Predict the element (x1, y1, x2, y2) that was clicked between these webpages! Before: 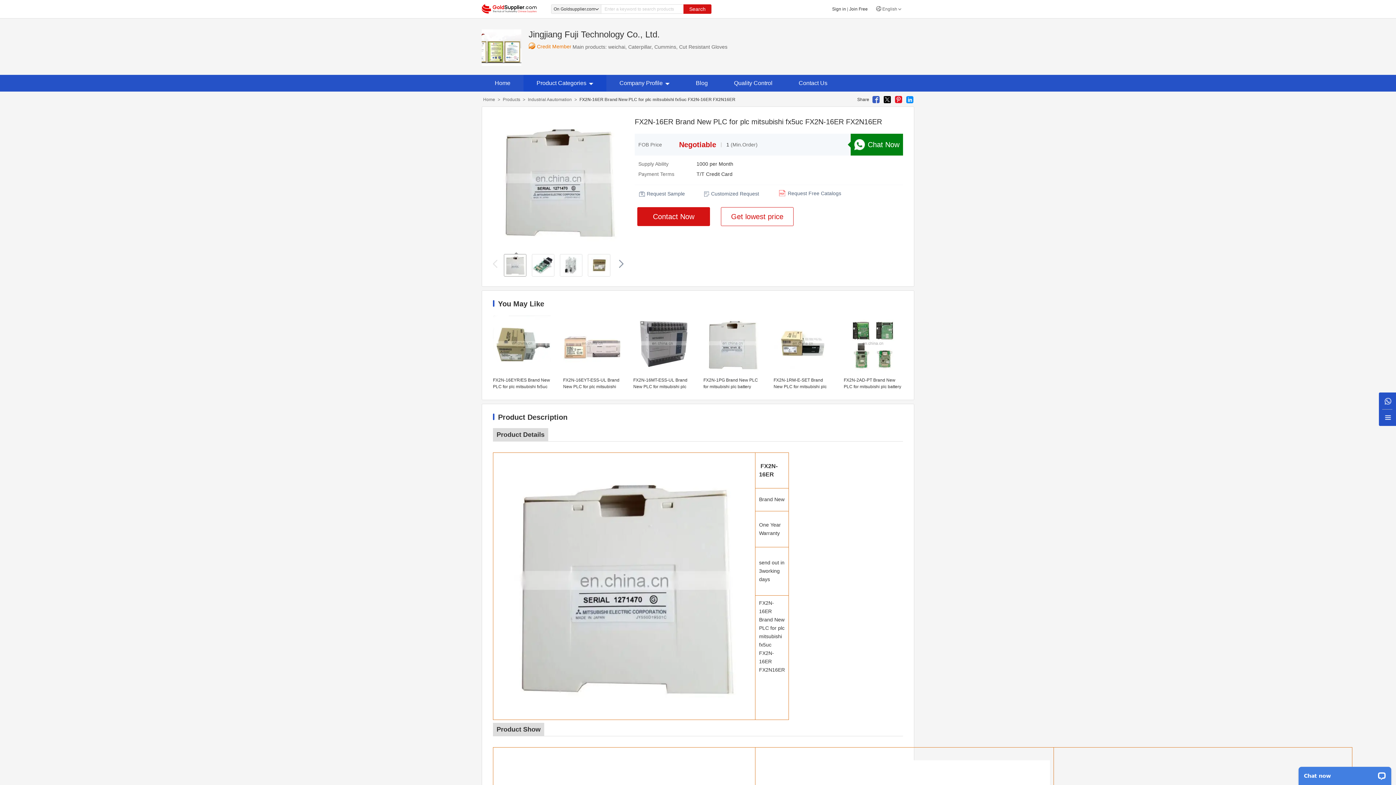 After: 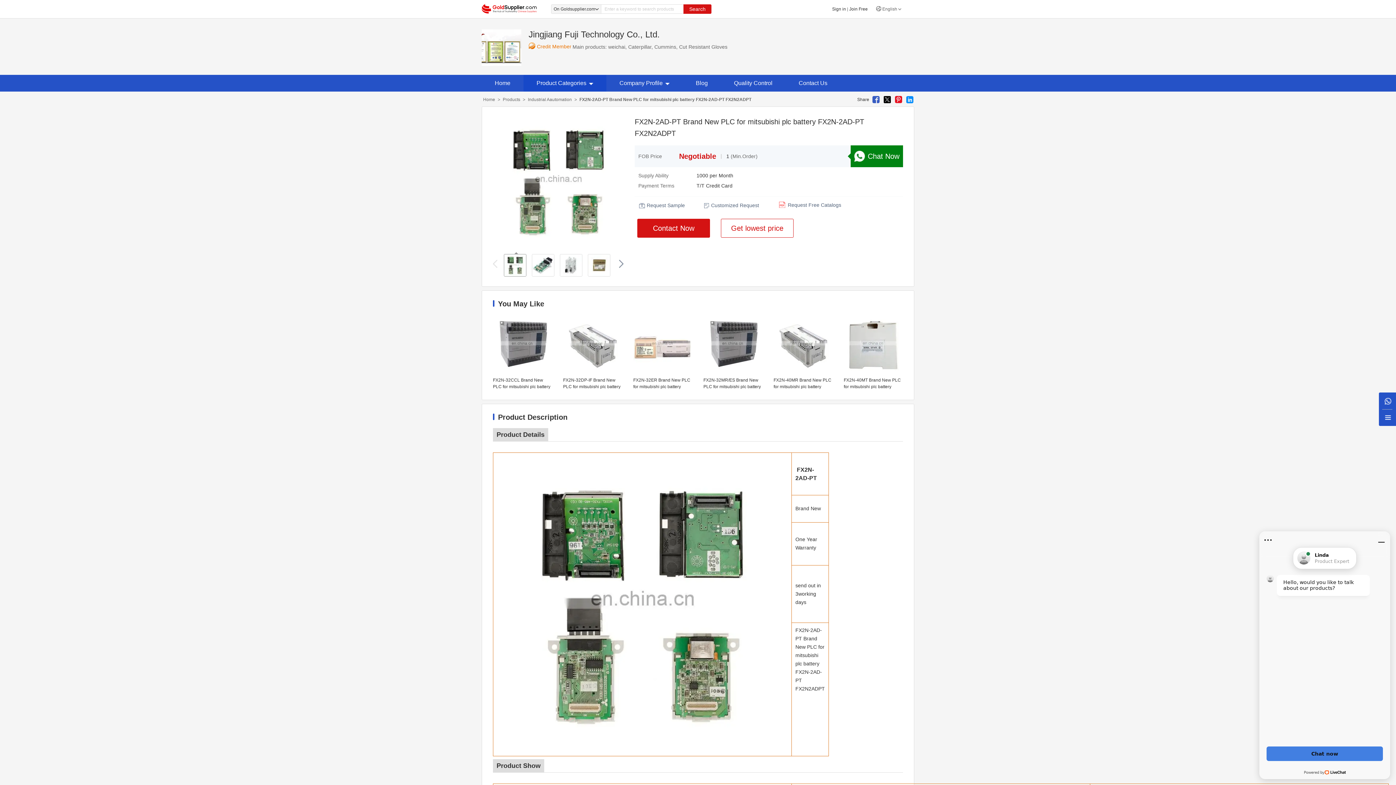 Action: bbox: (844, 370, 902, 390) label: FX2N-2AD-PT Brand New PLC for mitsubishi plc battery FX2N-2AD-PT FX2N2ADPT